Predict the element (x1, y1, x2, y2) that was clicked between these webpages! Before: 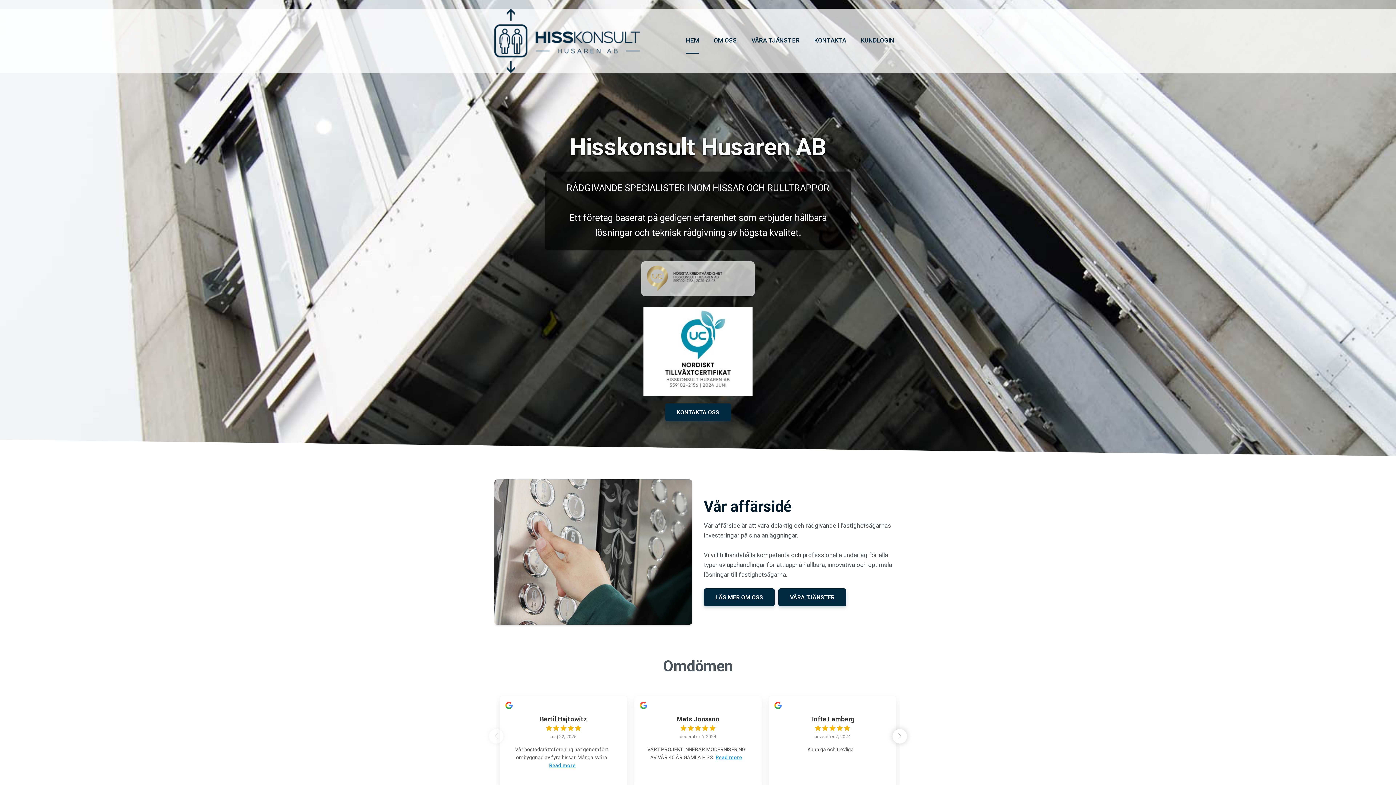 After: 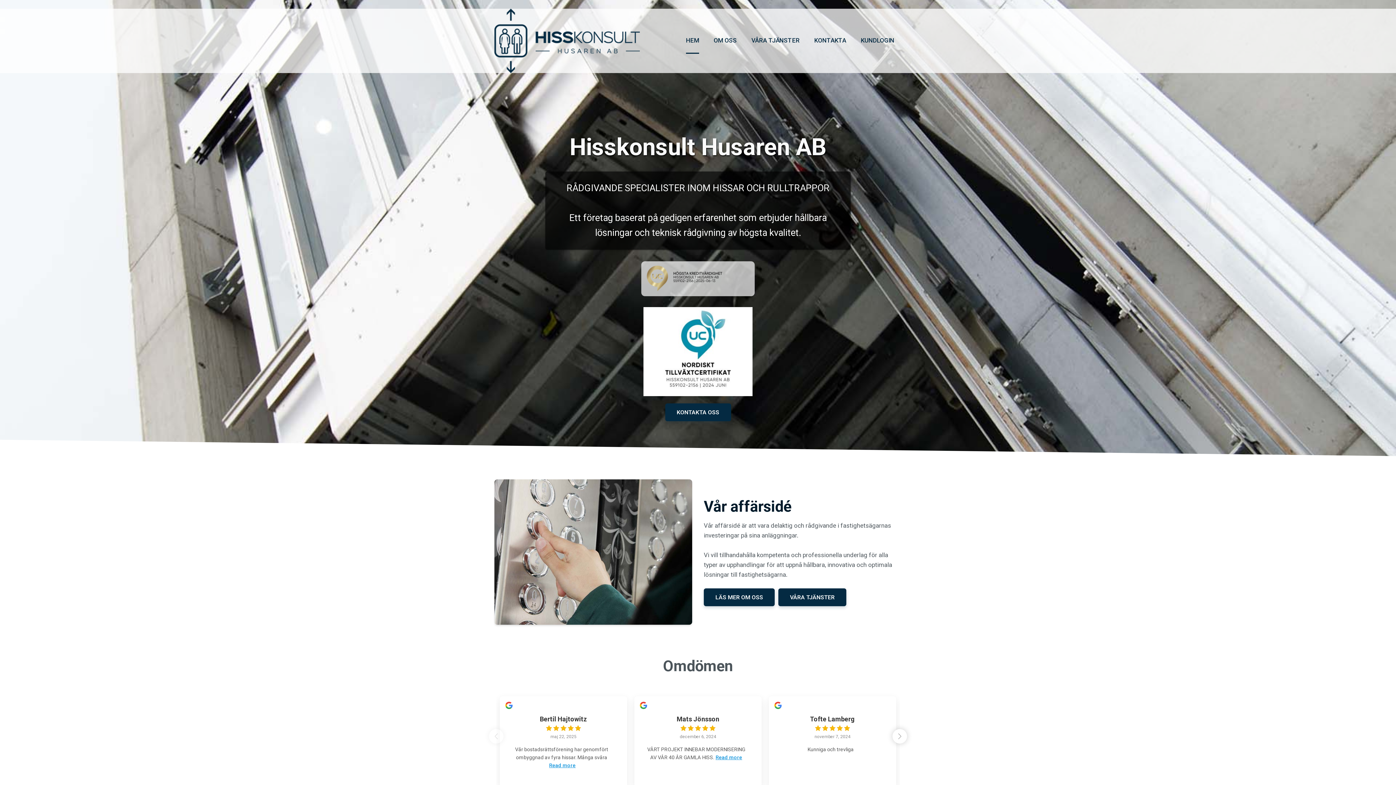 Action: bbox: (645, 285, 754, 292)